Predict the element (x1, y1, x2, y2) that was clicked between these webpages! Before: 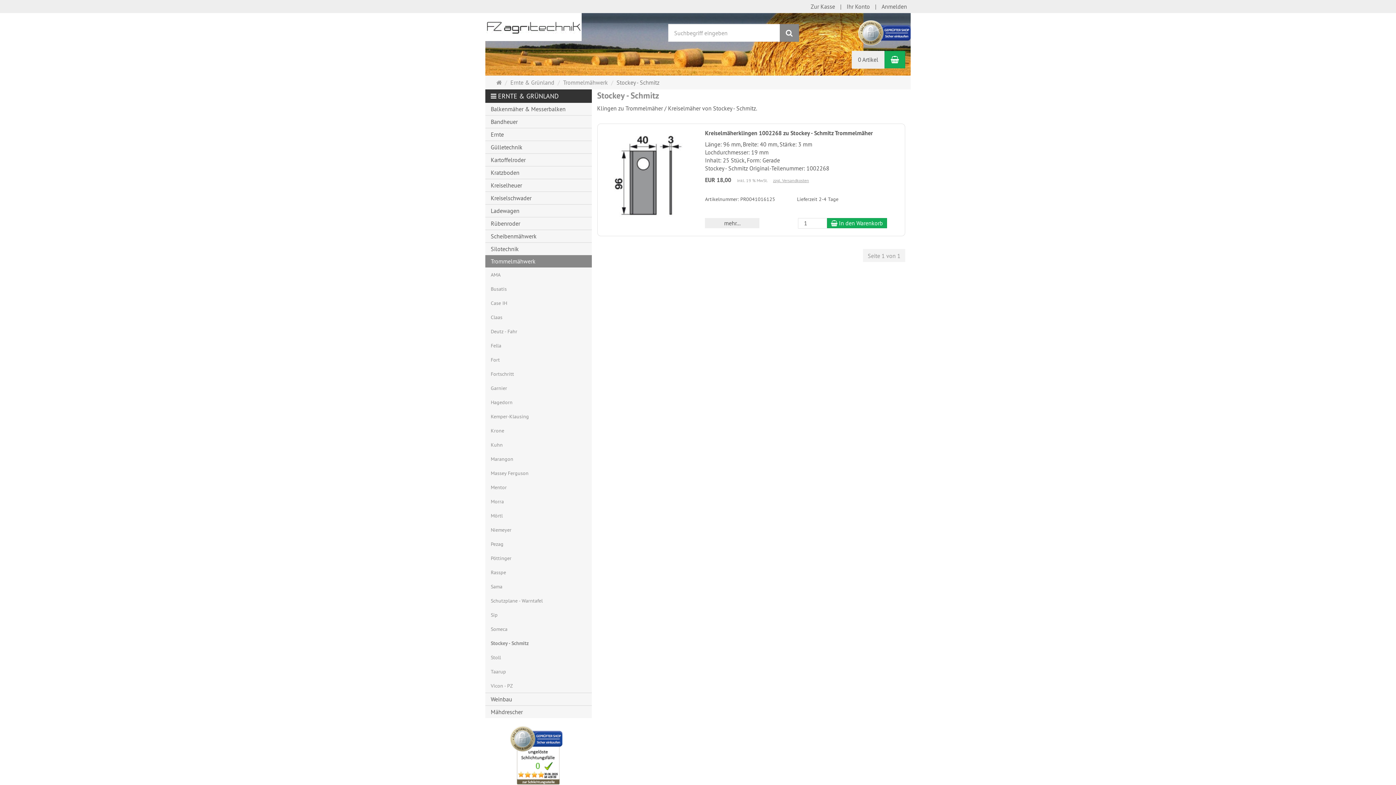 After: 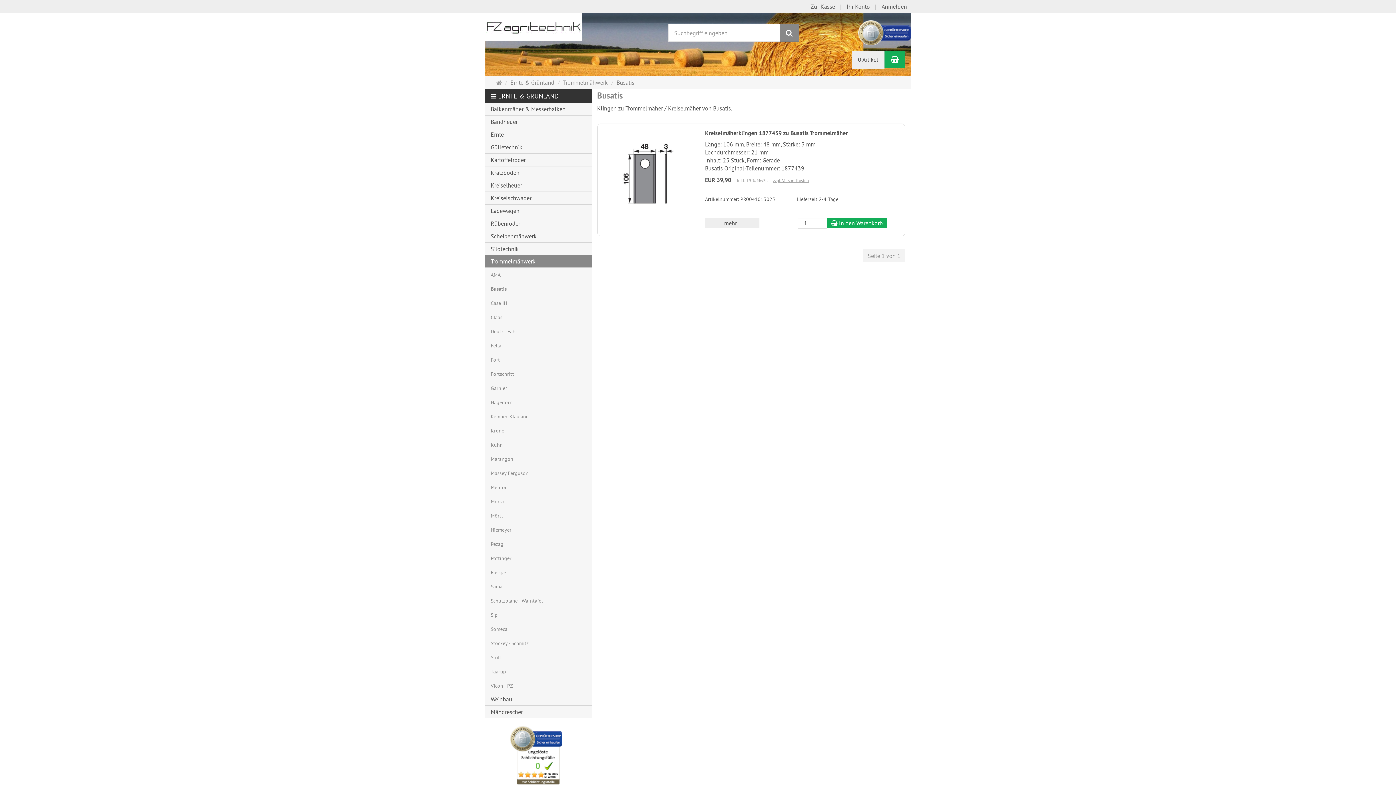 Action: bbox: (485, 281, 591, 296) label: Busatis